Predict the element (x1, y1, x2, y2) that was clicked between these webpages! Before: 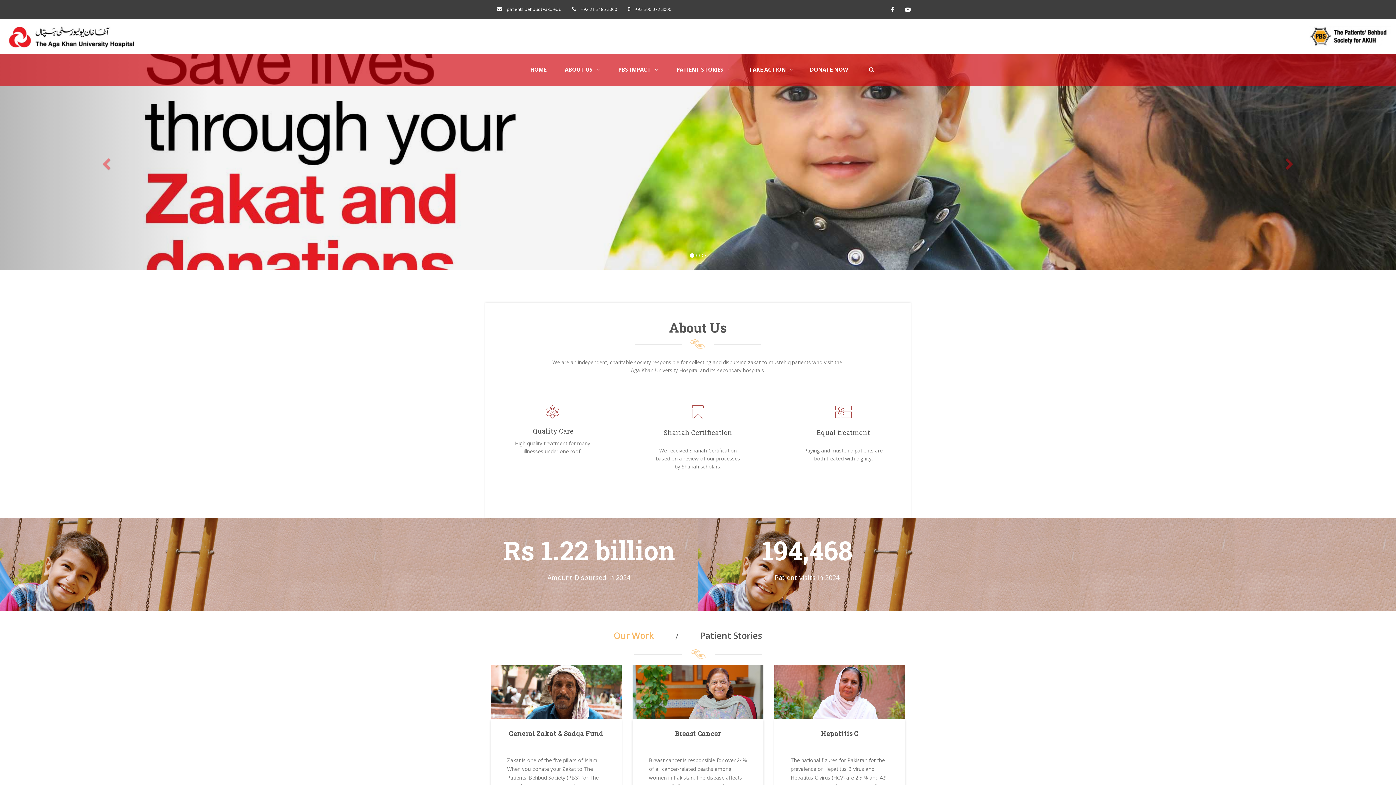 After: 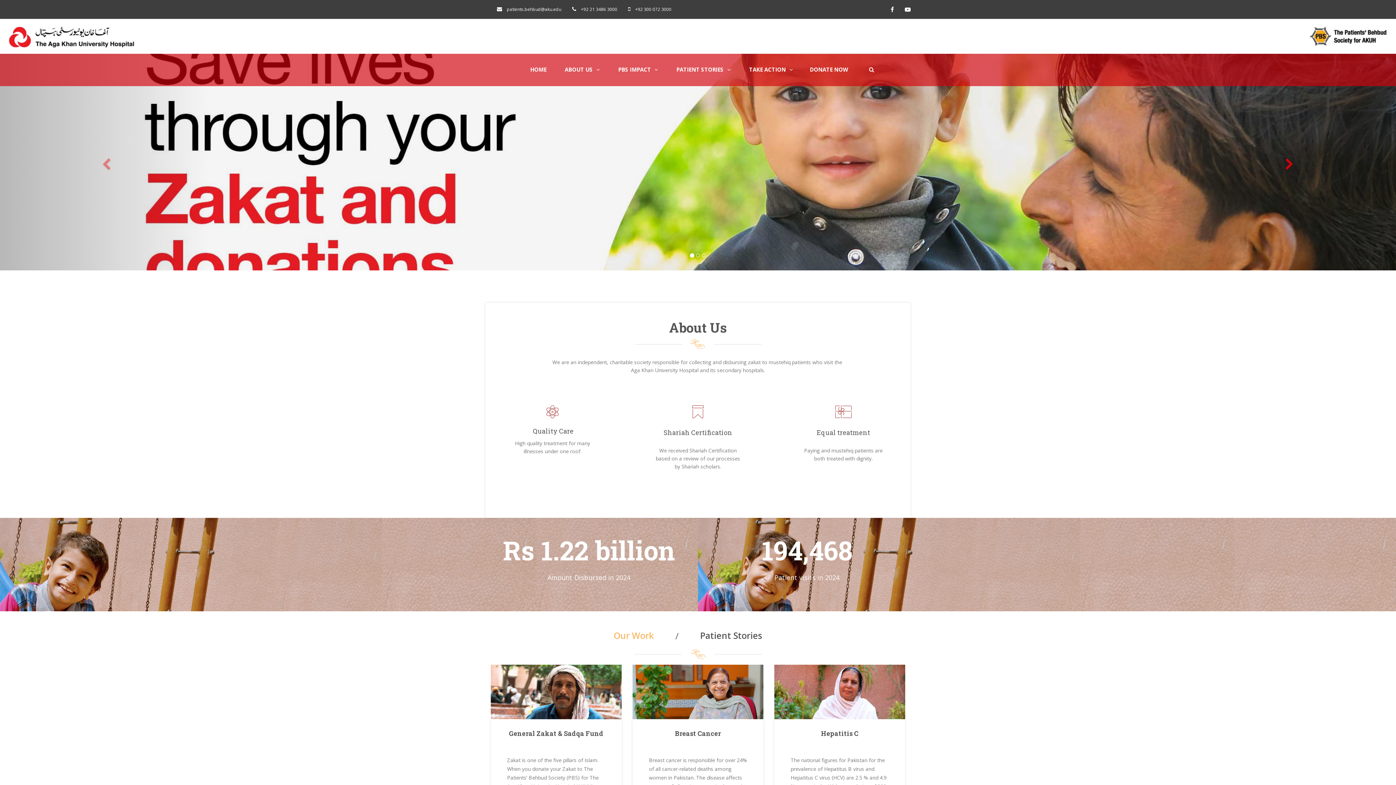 Action: bbox: (1186, 53, 1396, 270)